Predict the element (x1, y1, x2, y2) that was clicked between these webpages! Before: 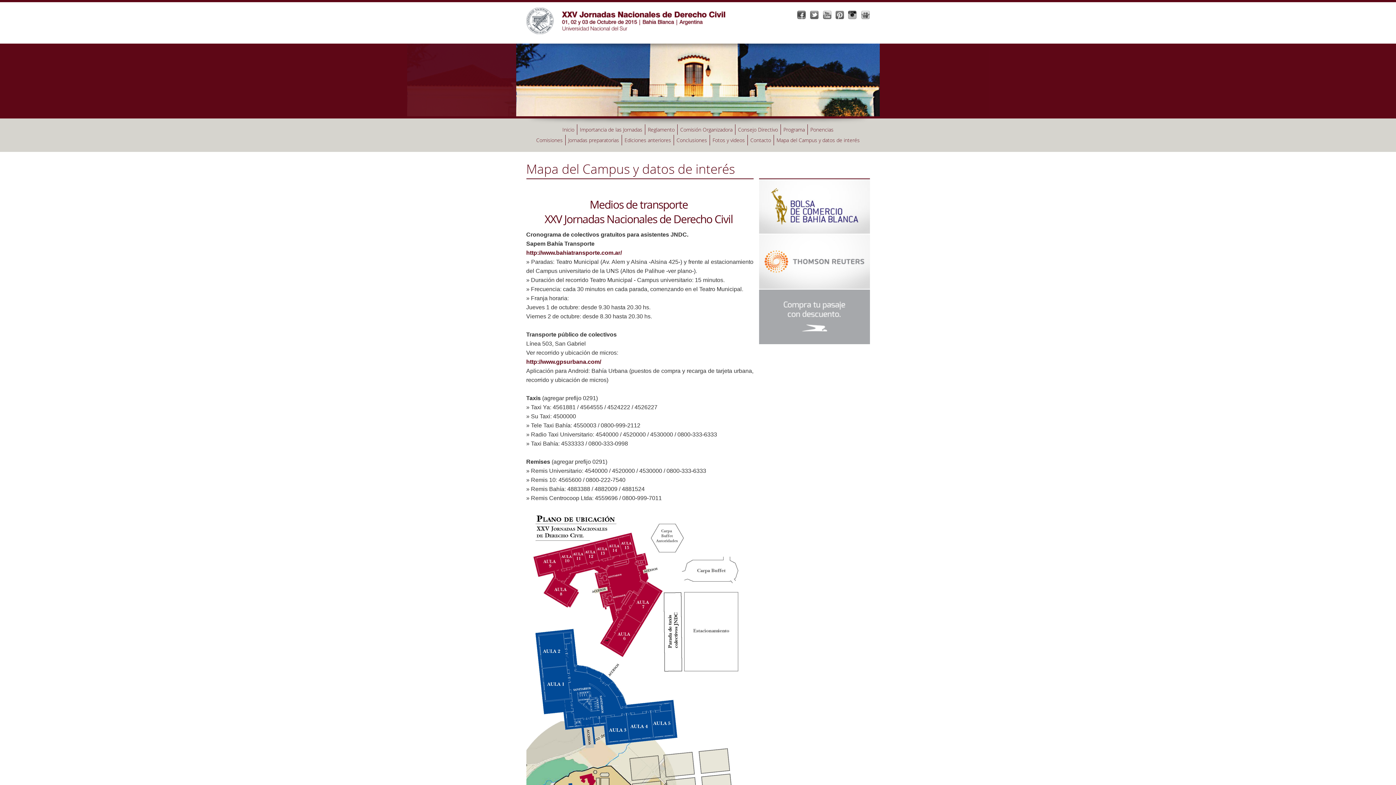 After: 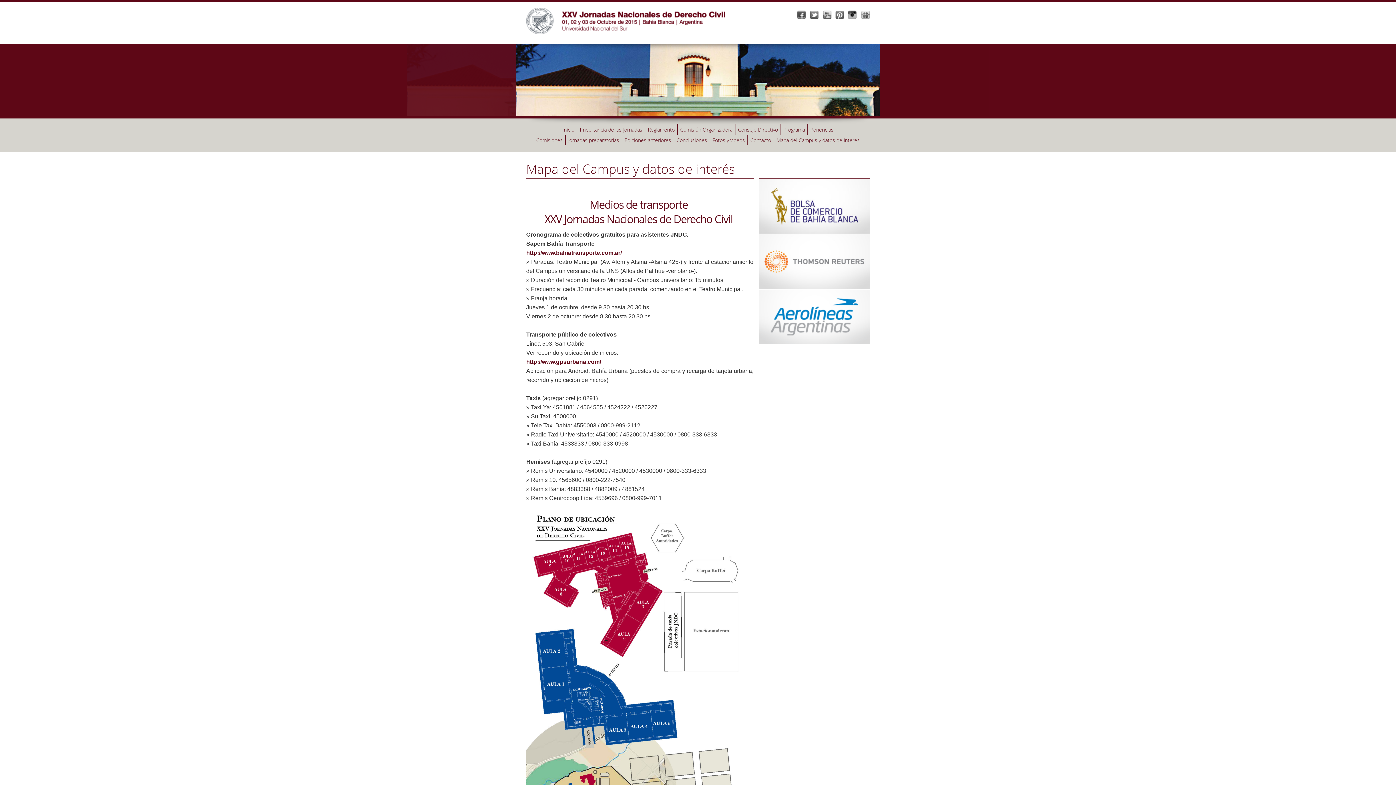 Action: bbox: (568, 136, 619, 143) label: Jornadas preparatorias